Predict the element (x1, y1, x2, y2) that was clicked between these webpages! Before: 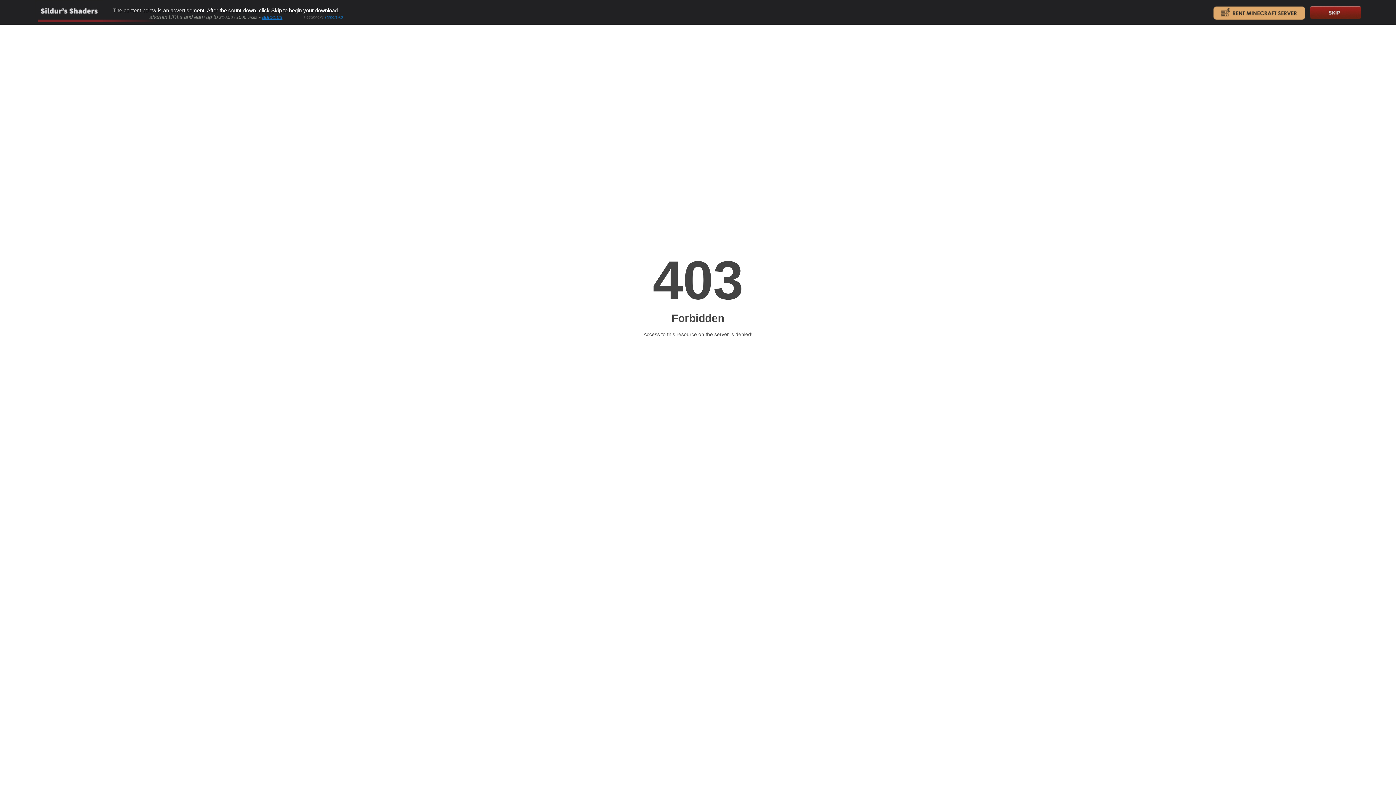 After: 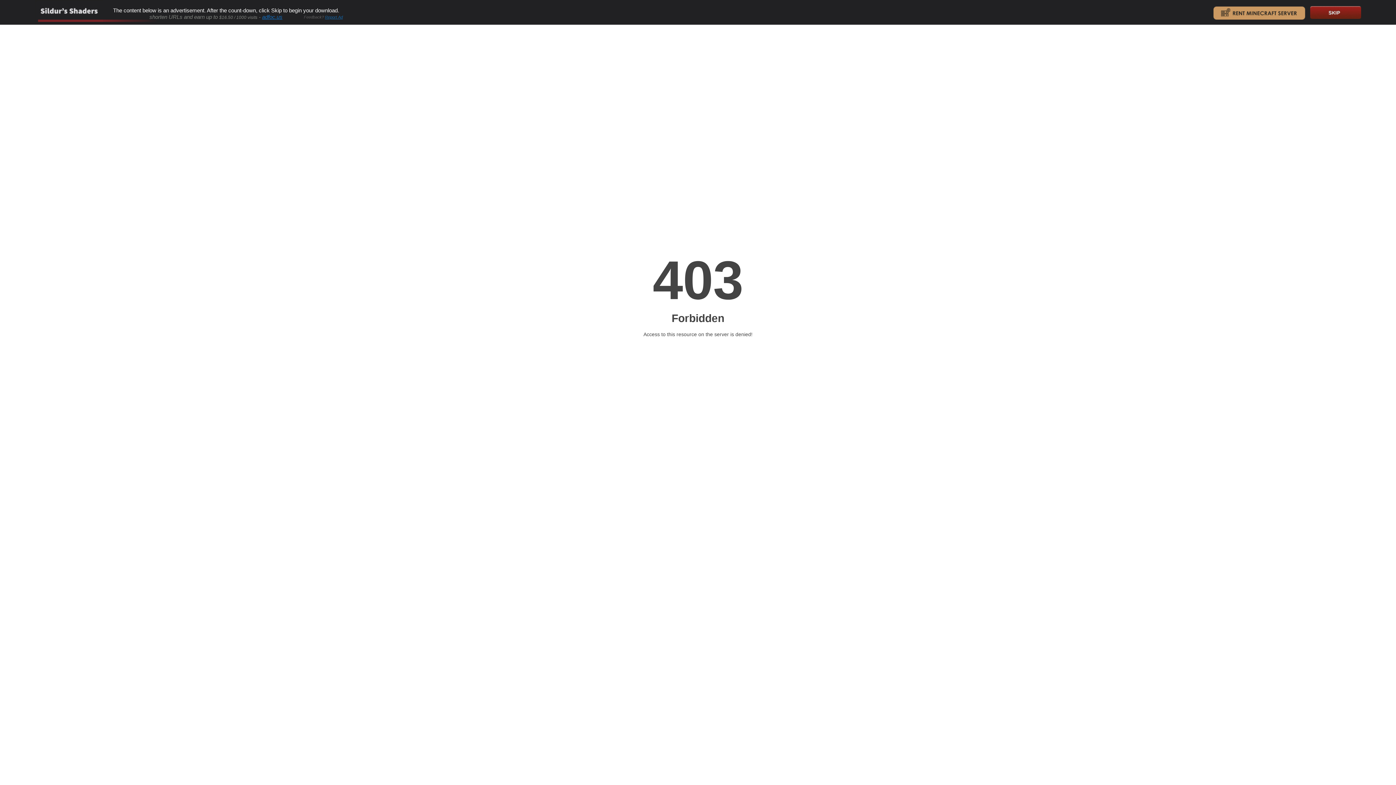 Action: bbox: (1212, 16, 1306, 20)